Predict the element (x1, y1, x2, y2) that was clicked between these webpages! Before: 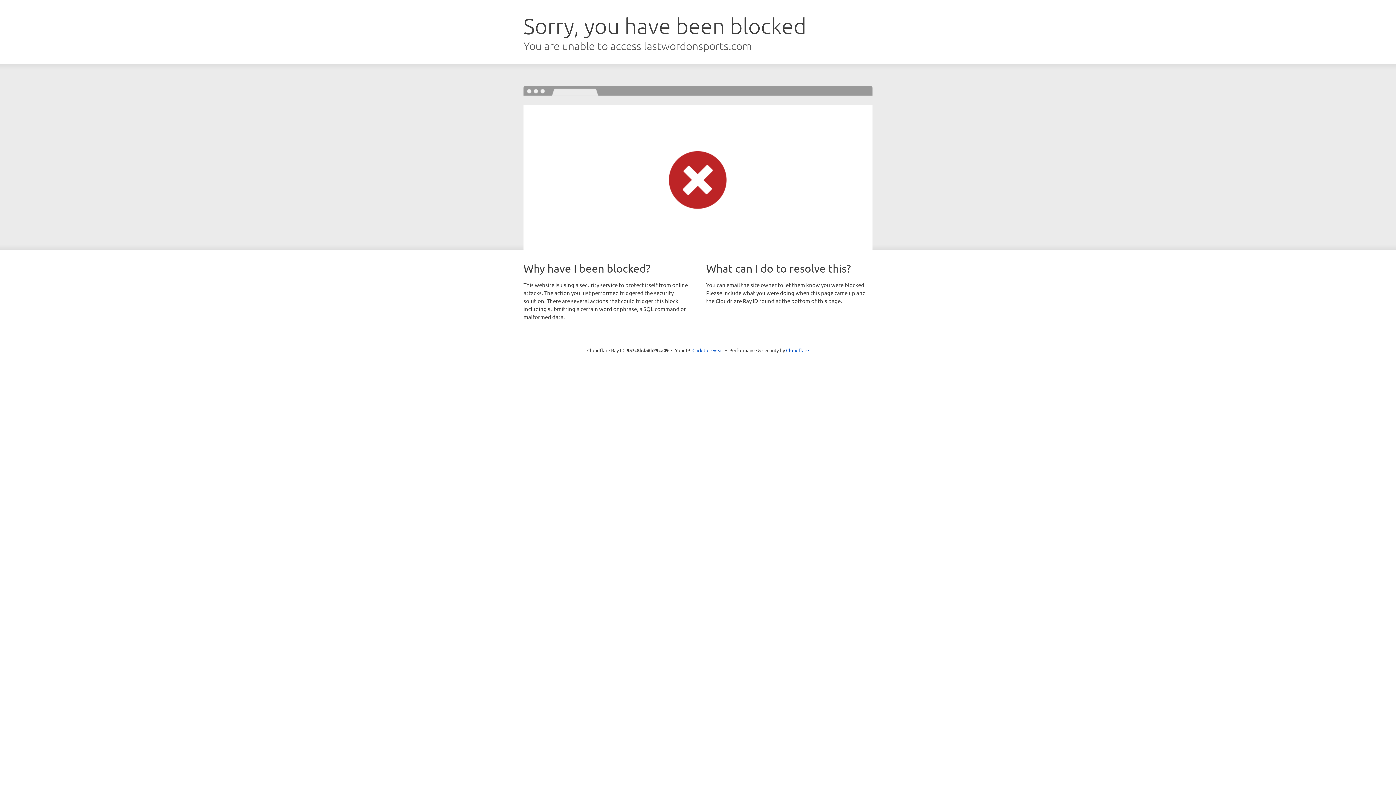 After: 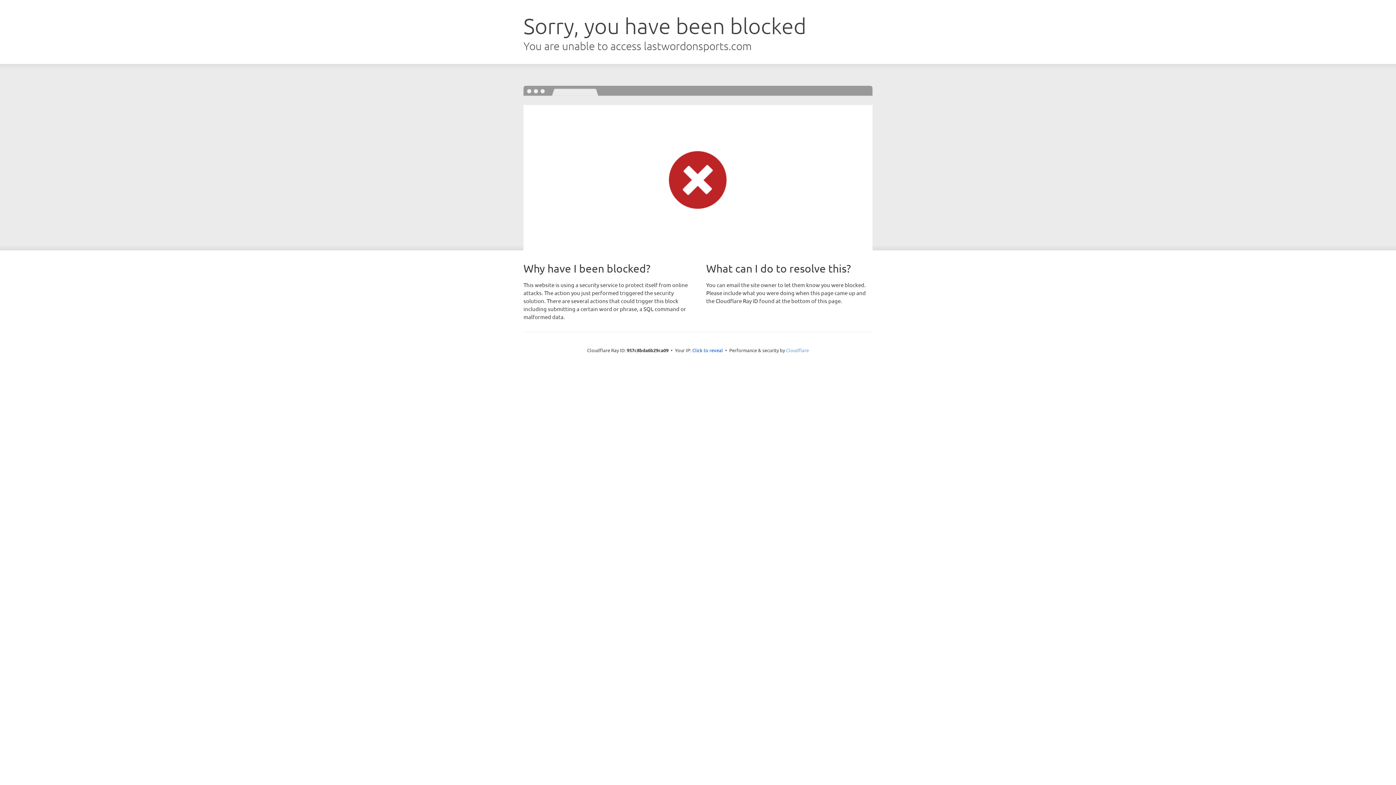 Action: label: Cloudflare bbox: (786, 347, 809, 353)